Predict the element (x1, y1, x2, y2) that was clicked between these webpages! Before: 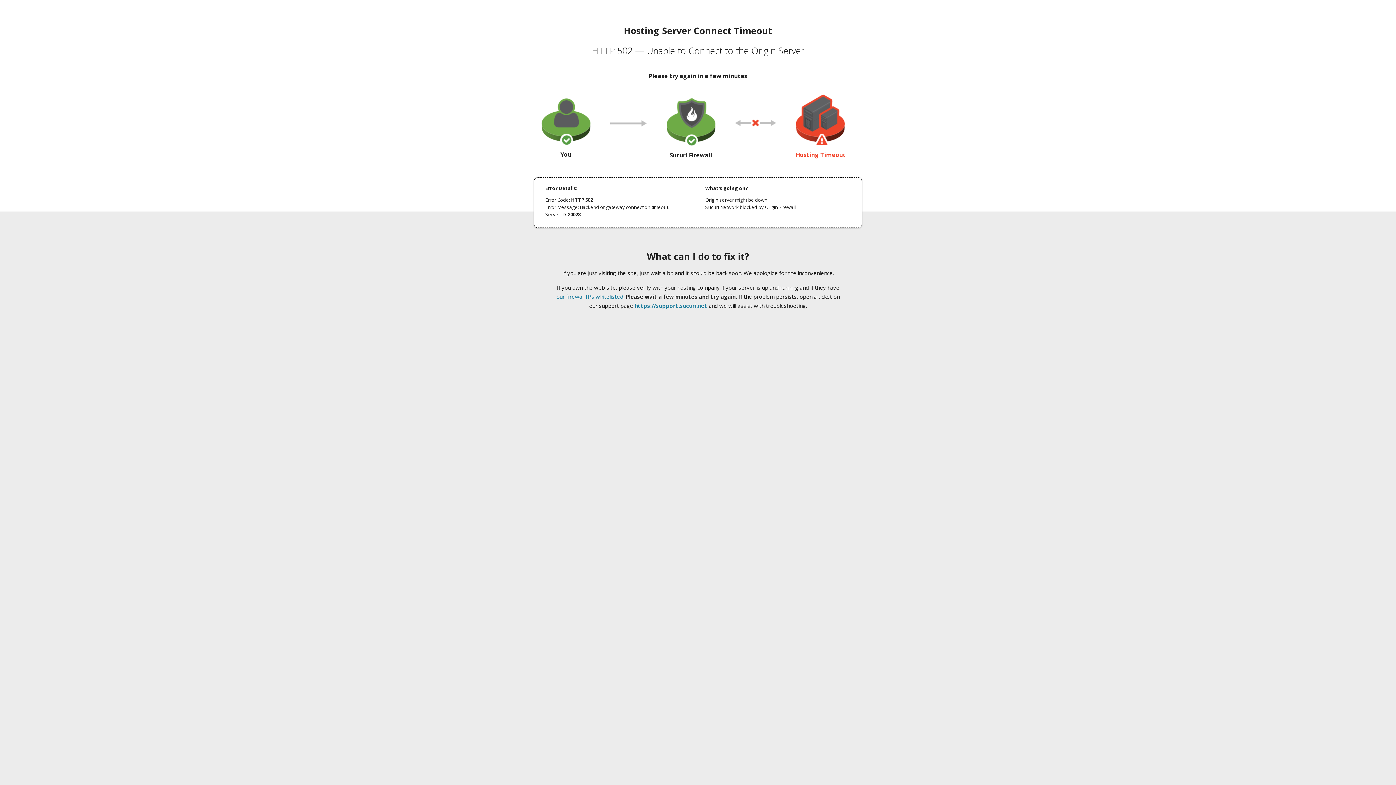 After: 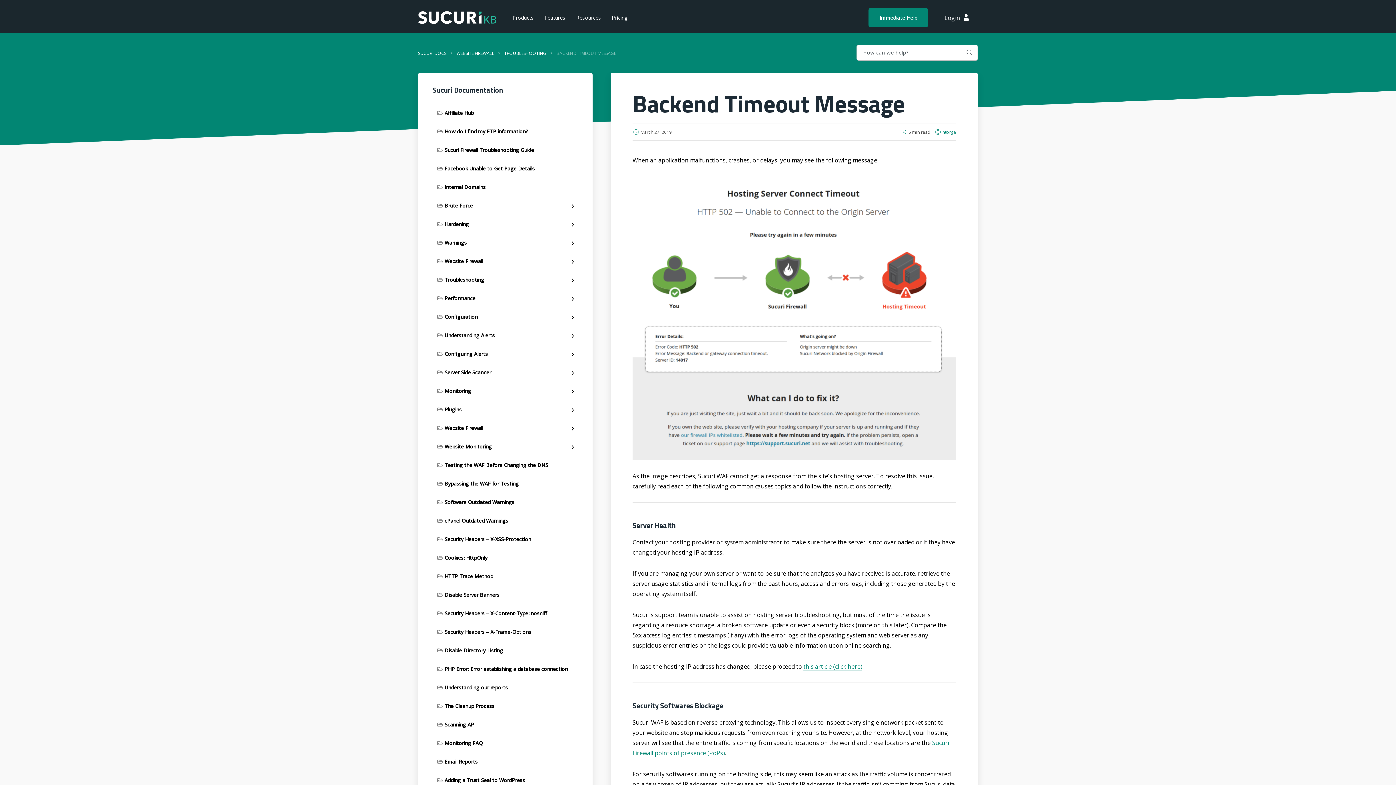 Action: label: our firewall IPs whitelisted bbox: (556, 293, 623, 300)